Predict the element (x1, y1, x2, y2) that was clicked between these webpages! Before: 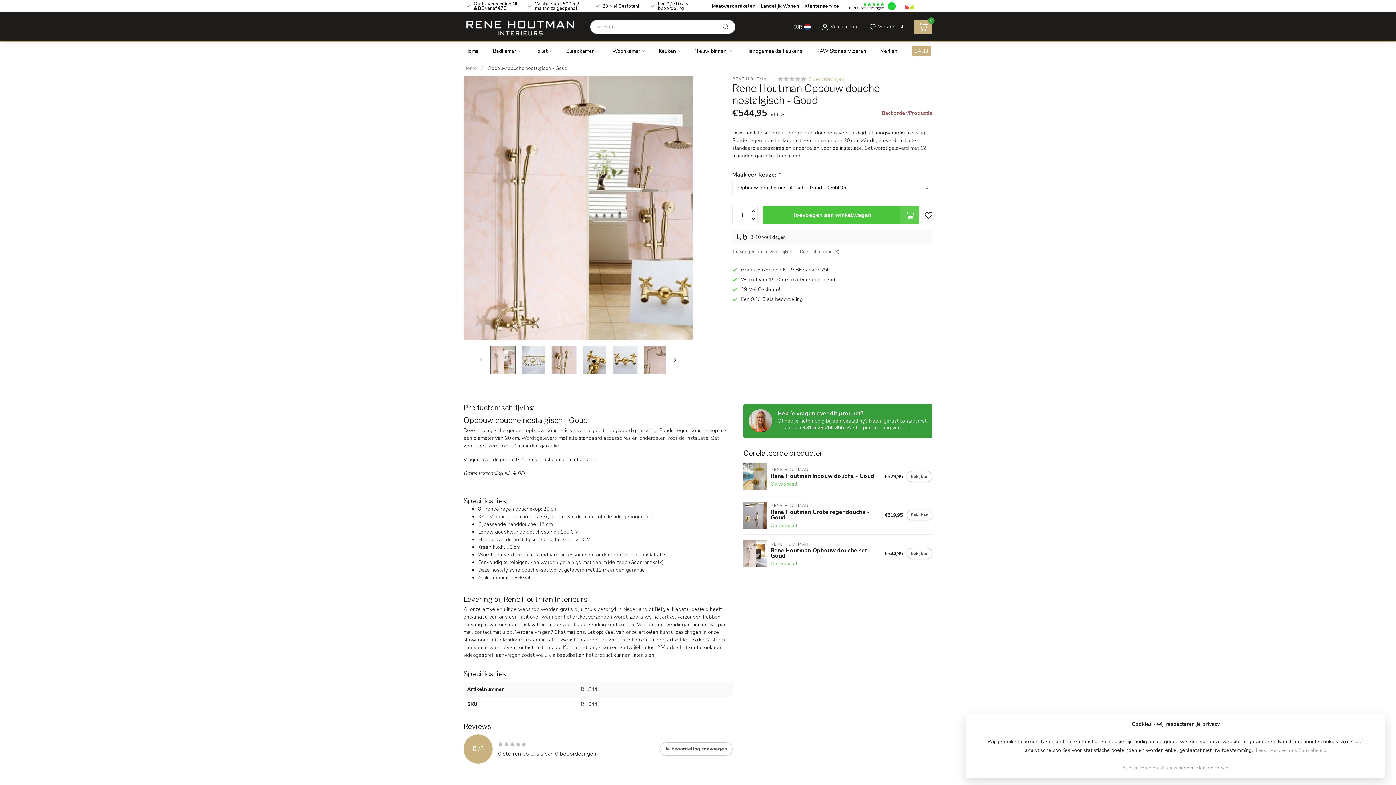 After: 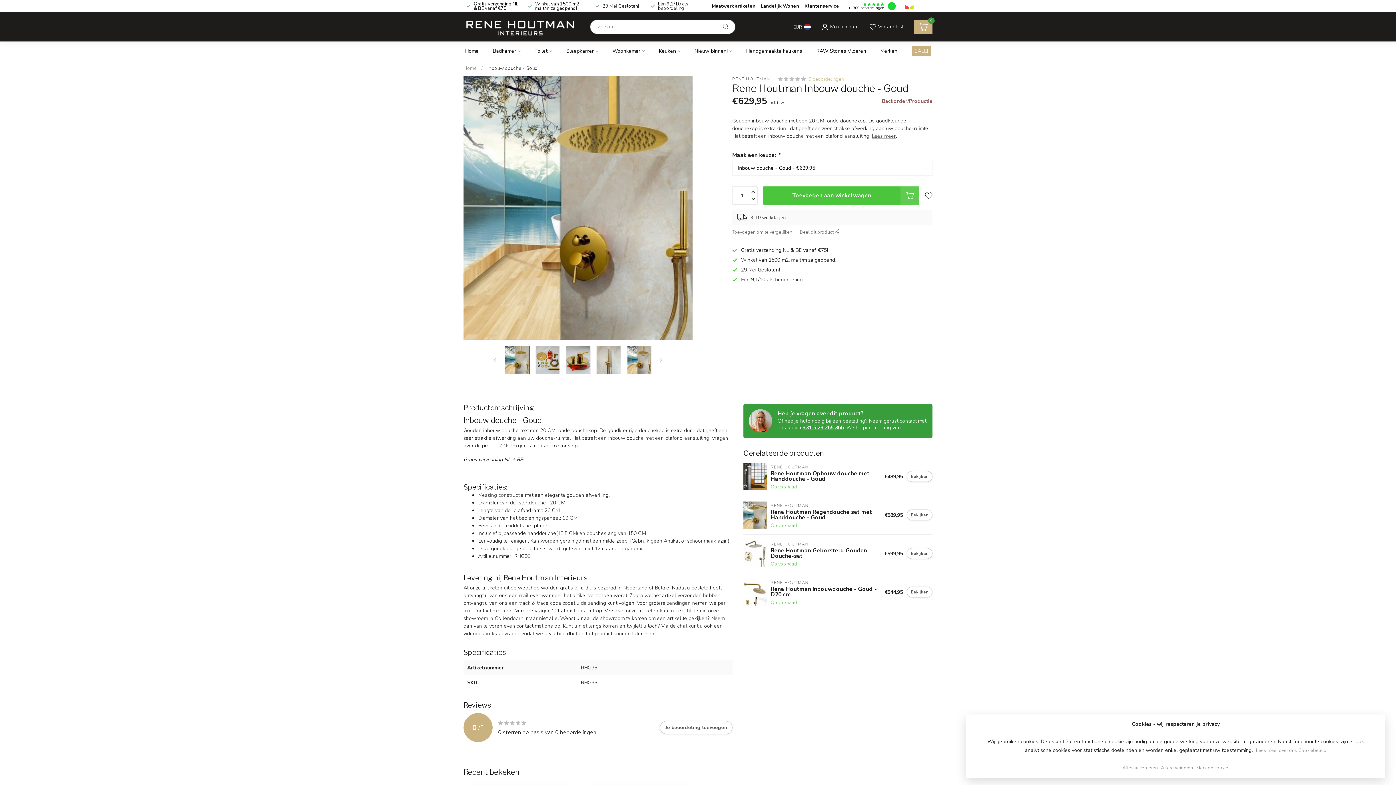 Action: label: RENE HOUTMAN
Rene Houtman Inbouw douche - Goud
Op voorraad bbox: (767, 465, 884, 487)